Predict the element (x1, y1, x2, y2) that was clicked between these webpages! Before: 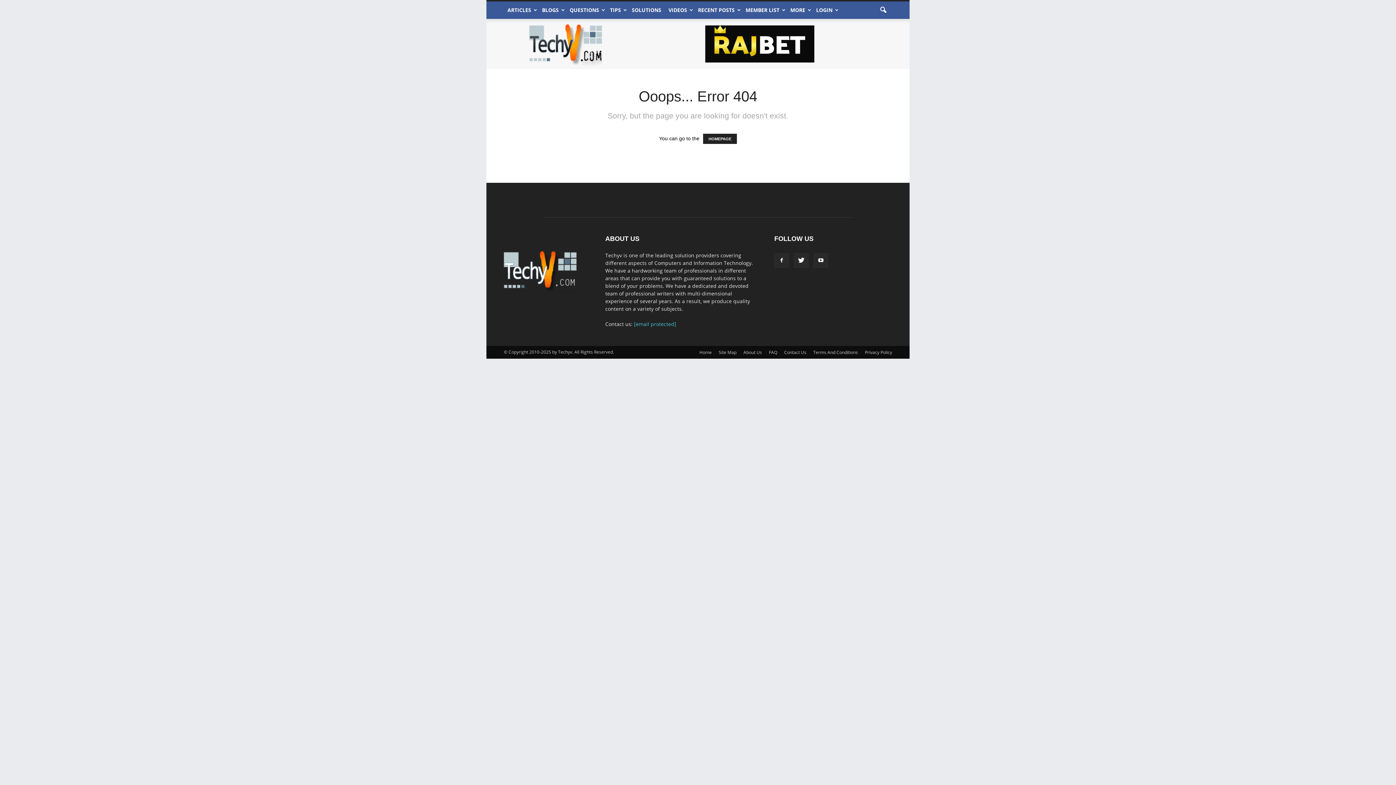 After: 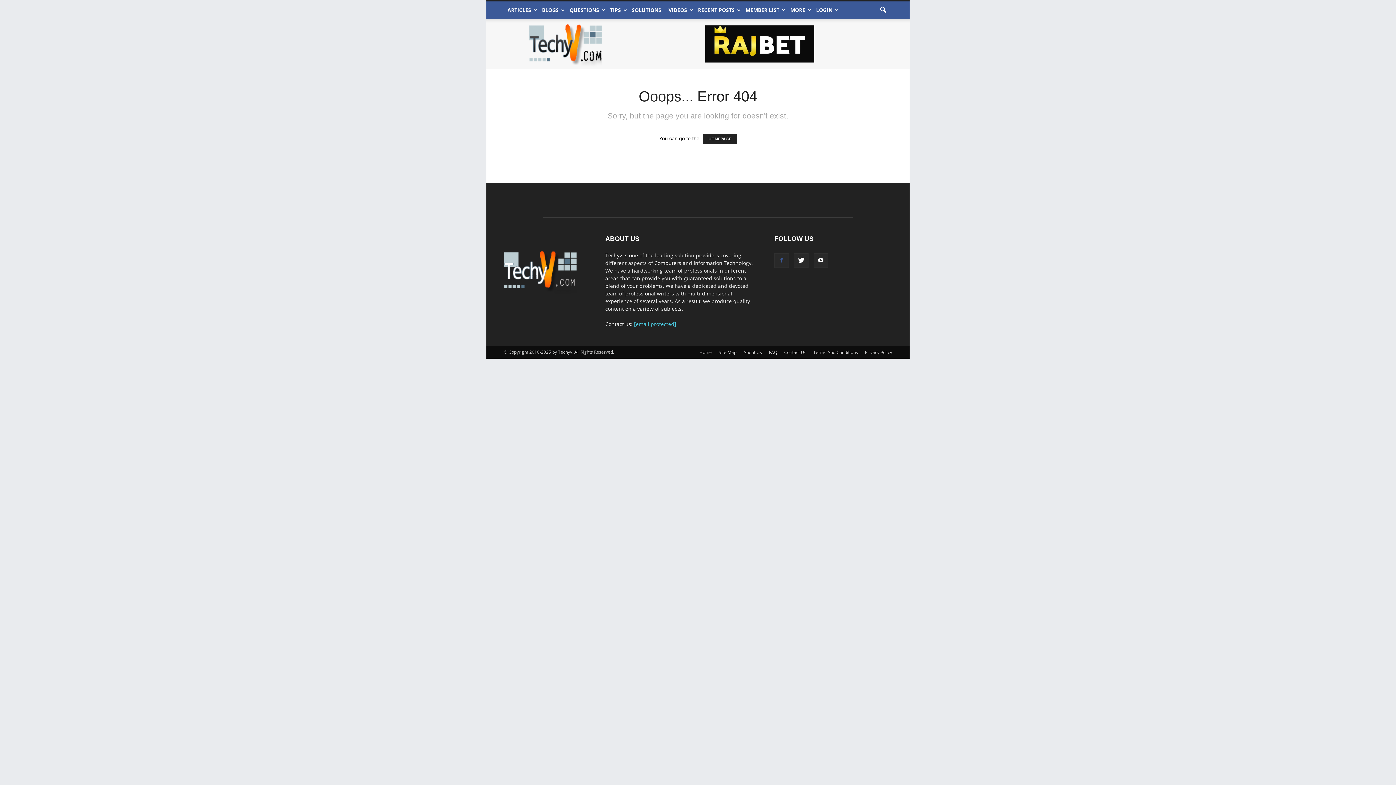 Action: bbox: (774, 253, 789, 268)